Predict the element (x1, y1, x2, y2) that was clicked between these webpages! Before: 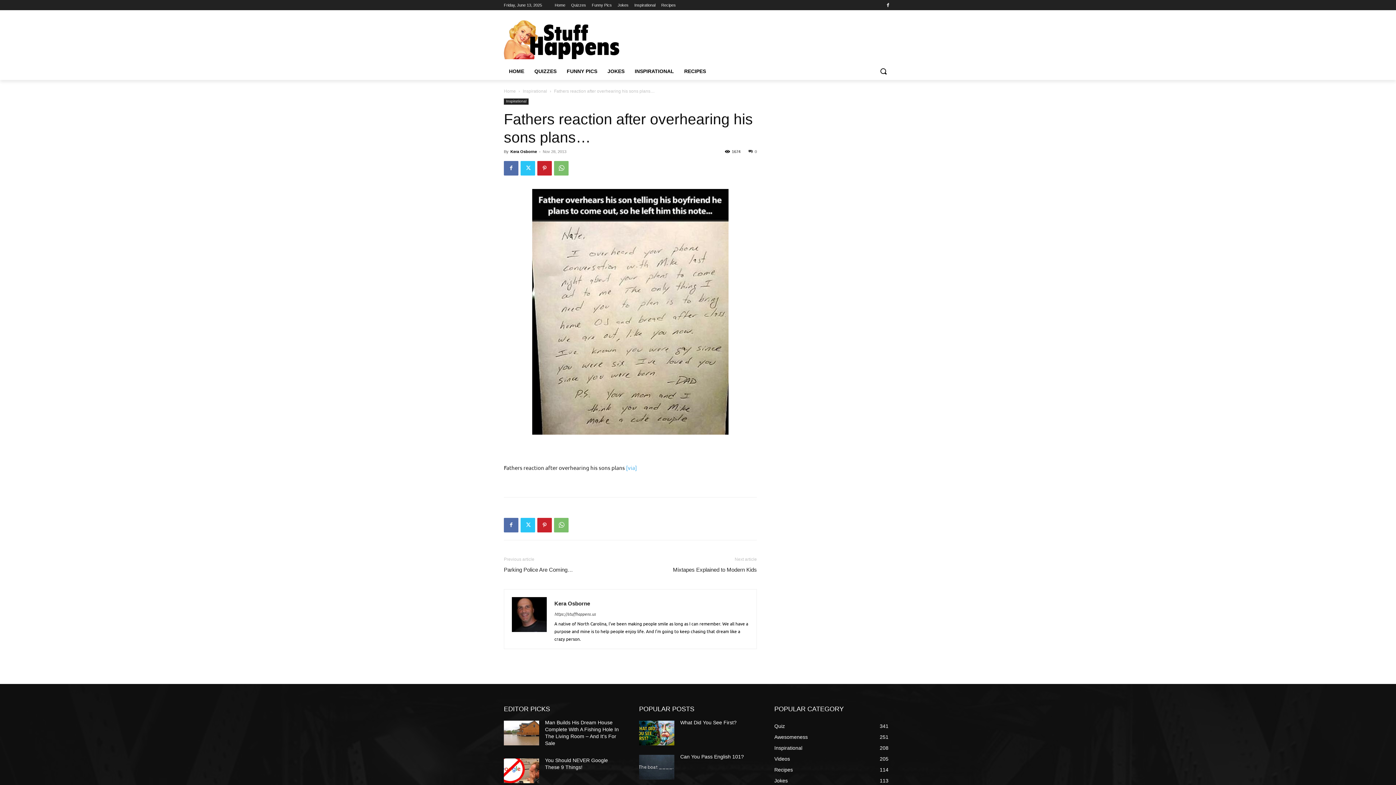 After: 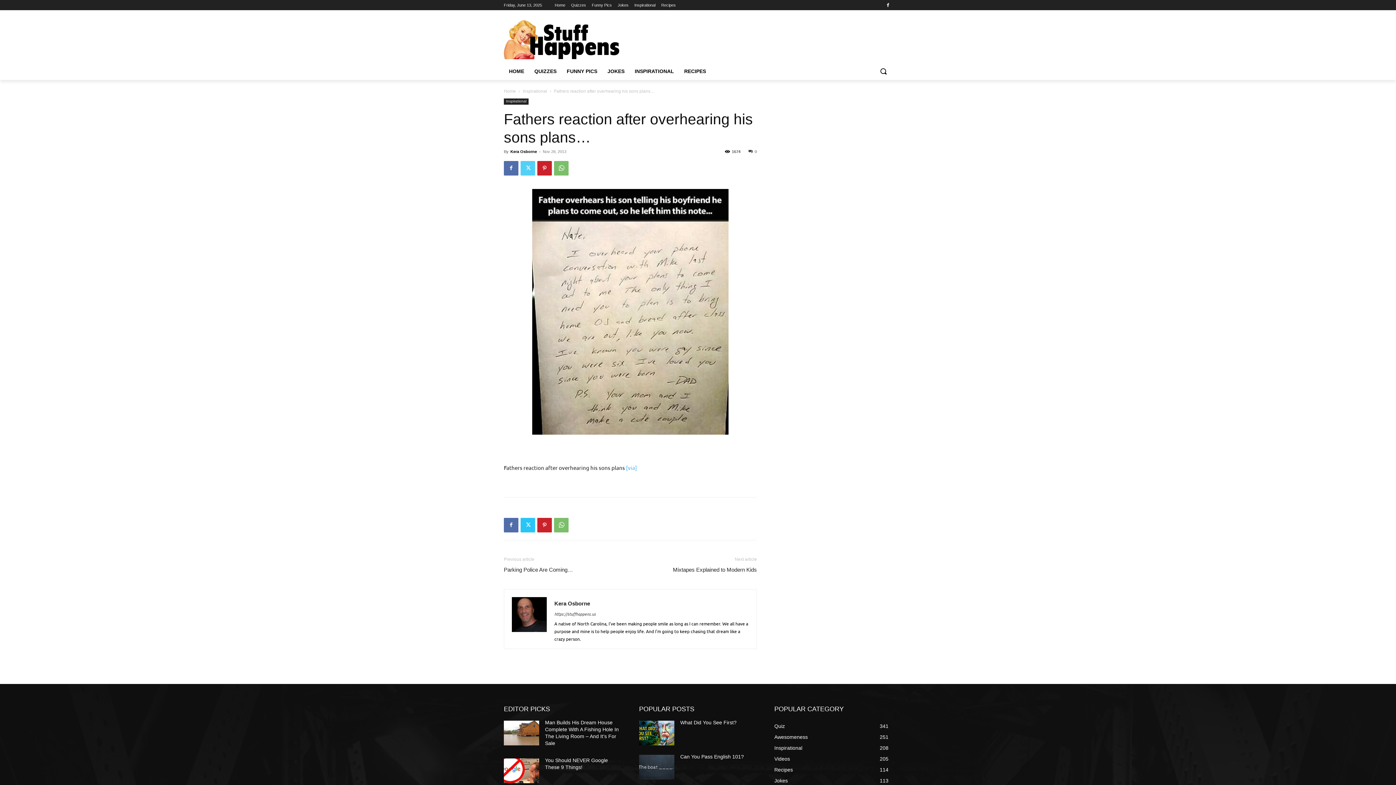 Action: bbox: (520, 161, 535, 175)